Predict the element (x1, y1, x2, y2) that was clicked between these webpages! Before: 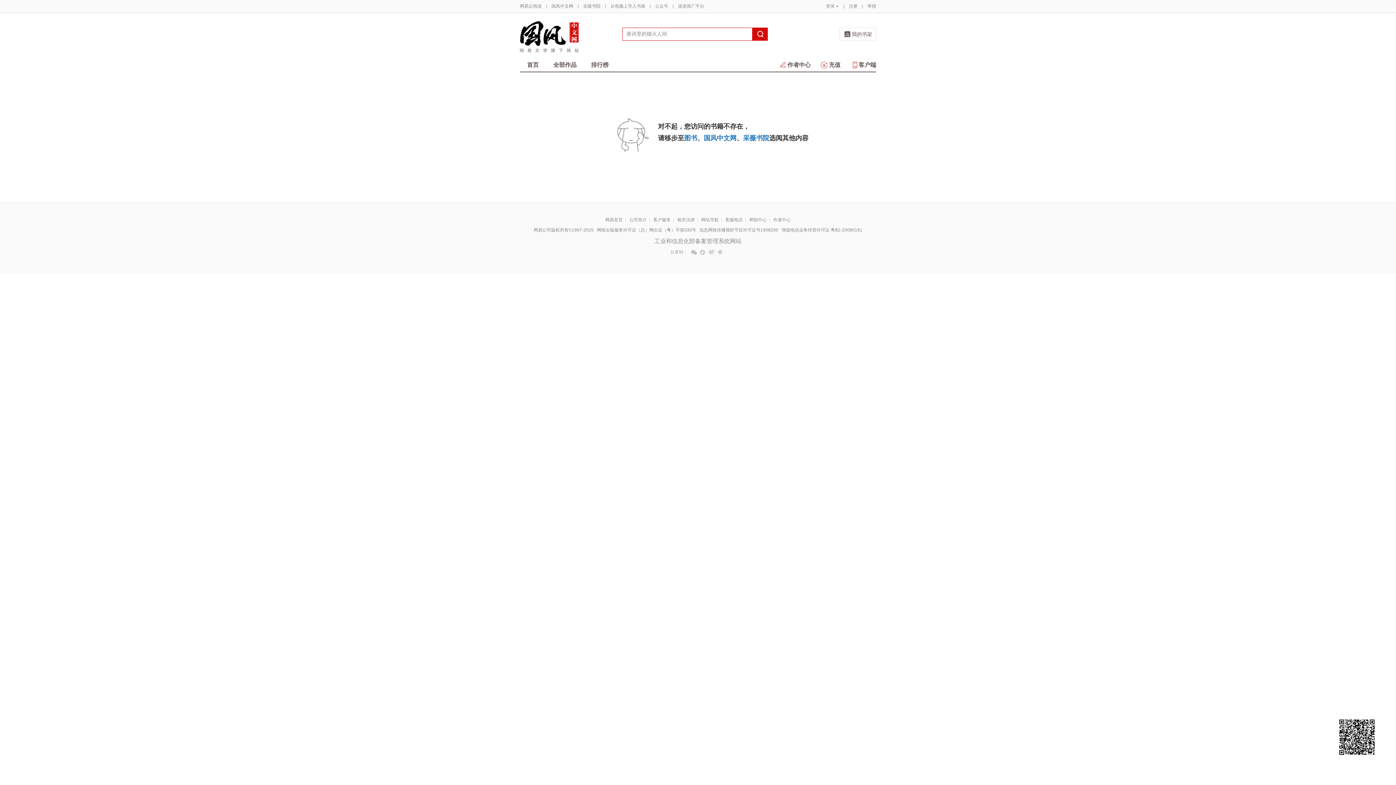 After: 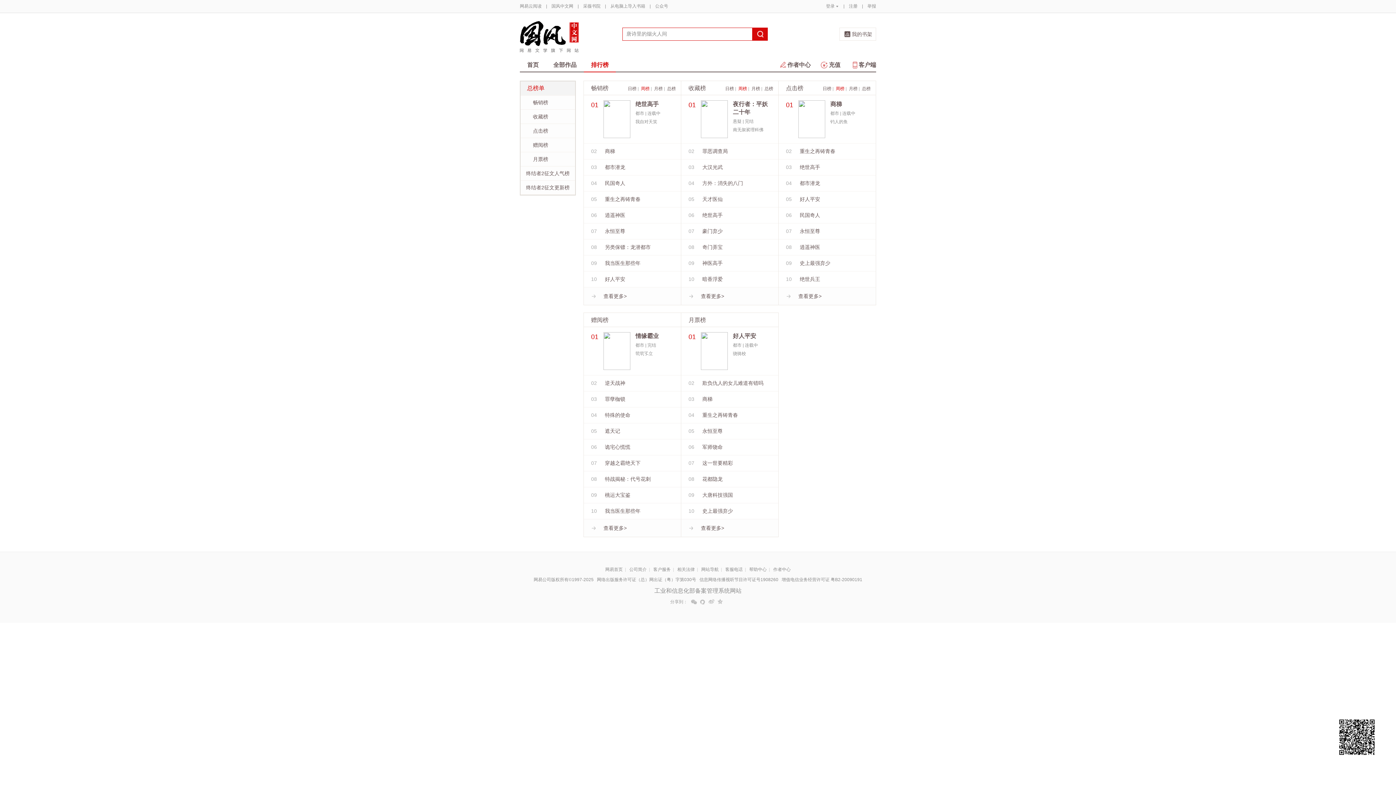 Action: label: 排行榜 bbox: (584, 58, 616, 71)